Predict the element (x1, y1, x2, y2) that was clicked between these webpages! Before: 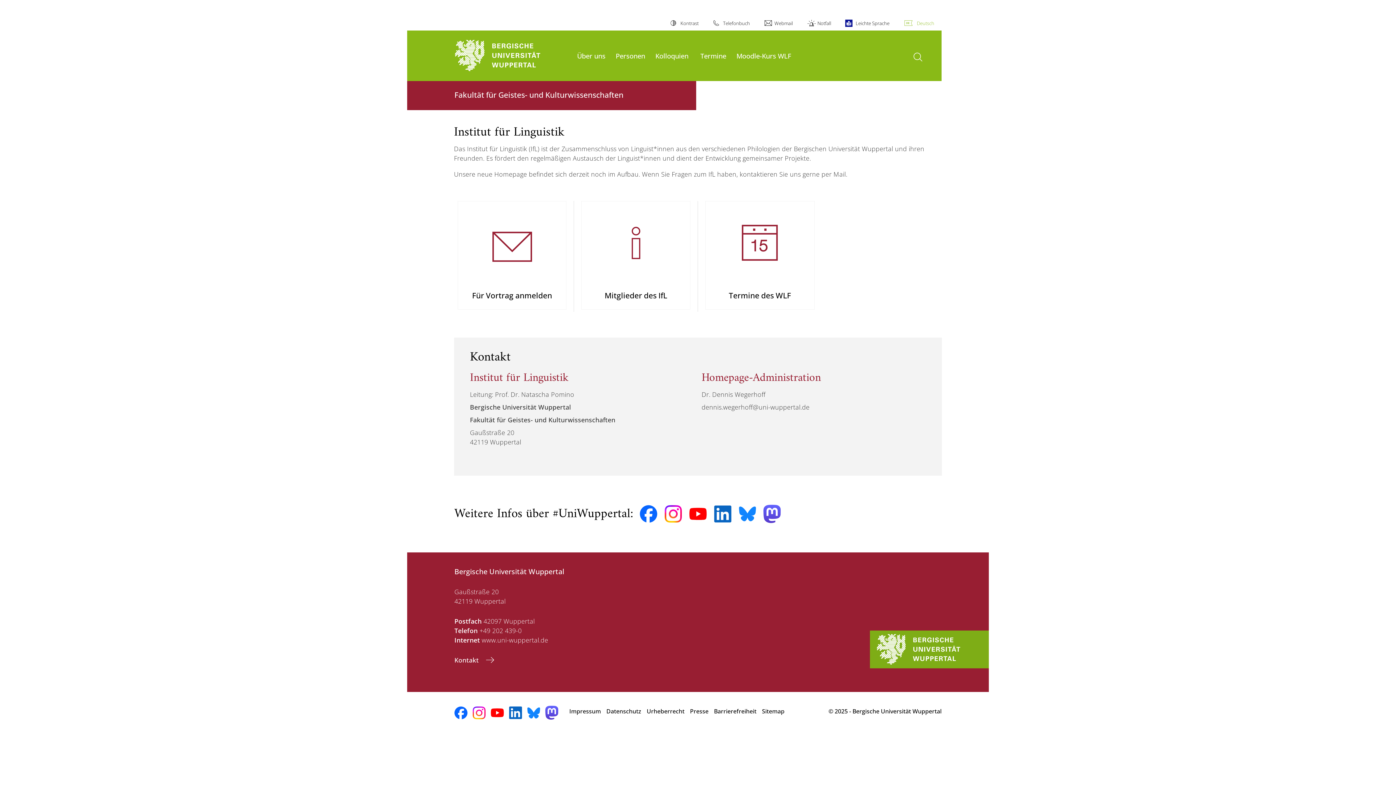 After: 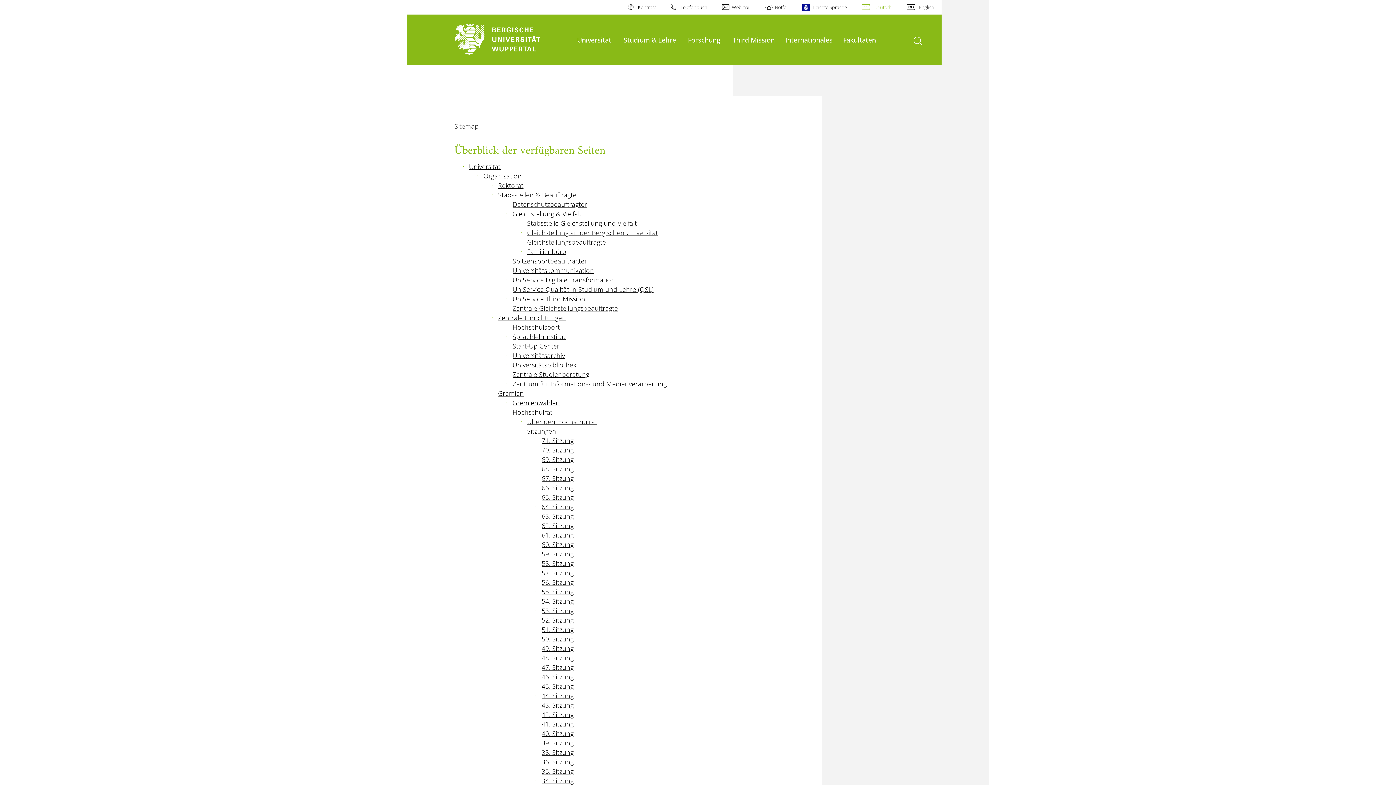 Action: label: Sitemap bbox: (762, 703, 784, 719)